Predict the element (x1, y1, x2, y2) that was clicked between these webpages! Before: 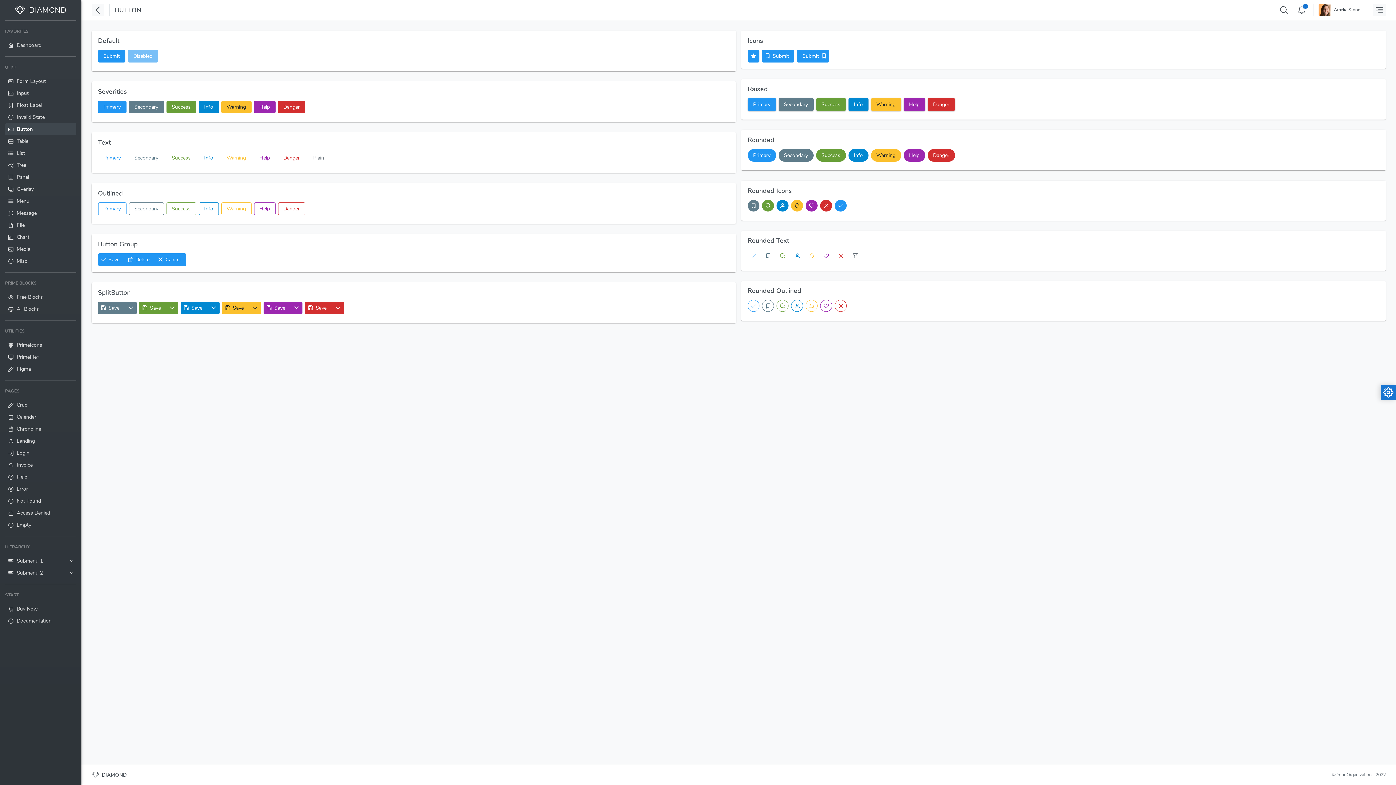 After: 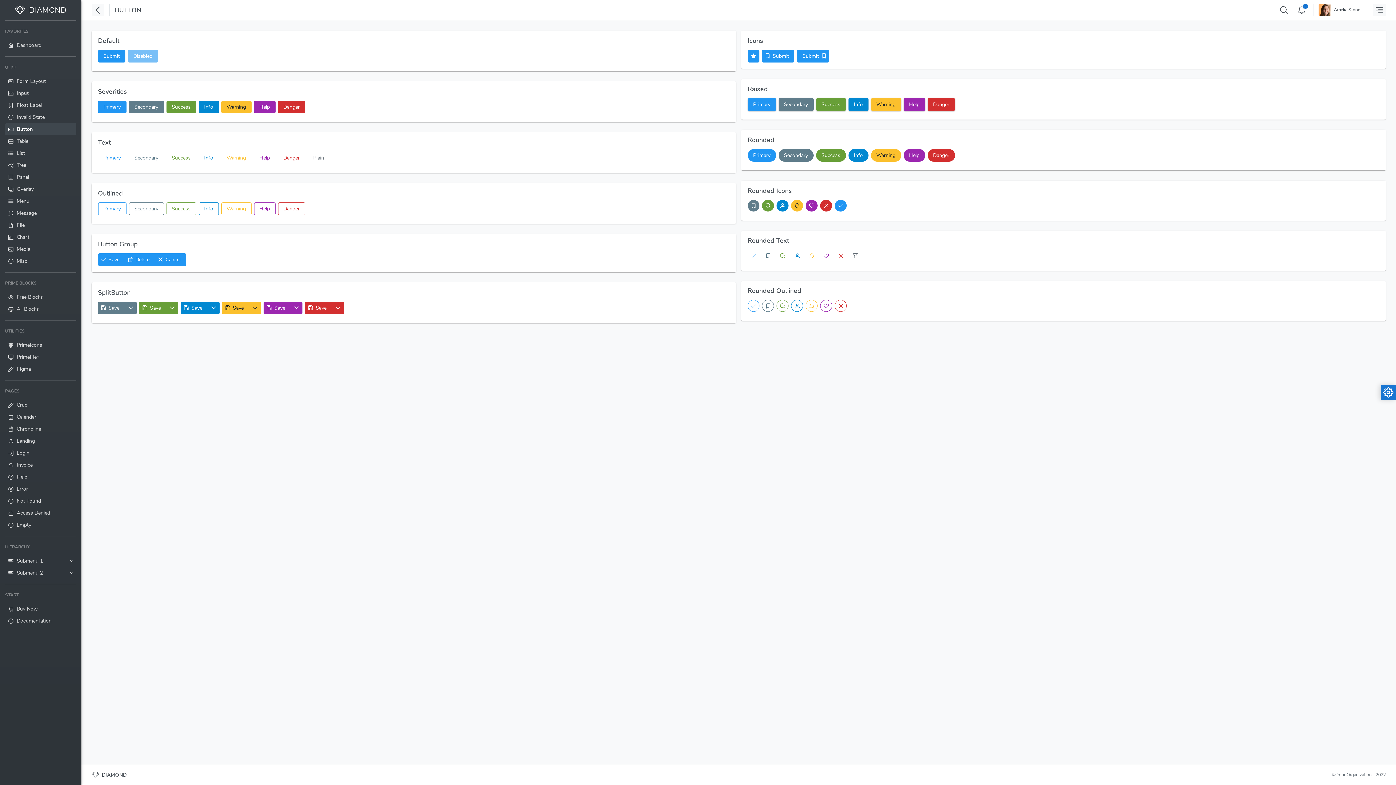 Action: label: ui-button bbox: (820, 249, 832, 261)